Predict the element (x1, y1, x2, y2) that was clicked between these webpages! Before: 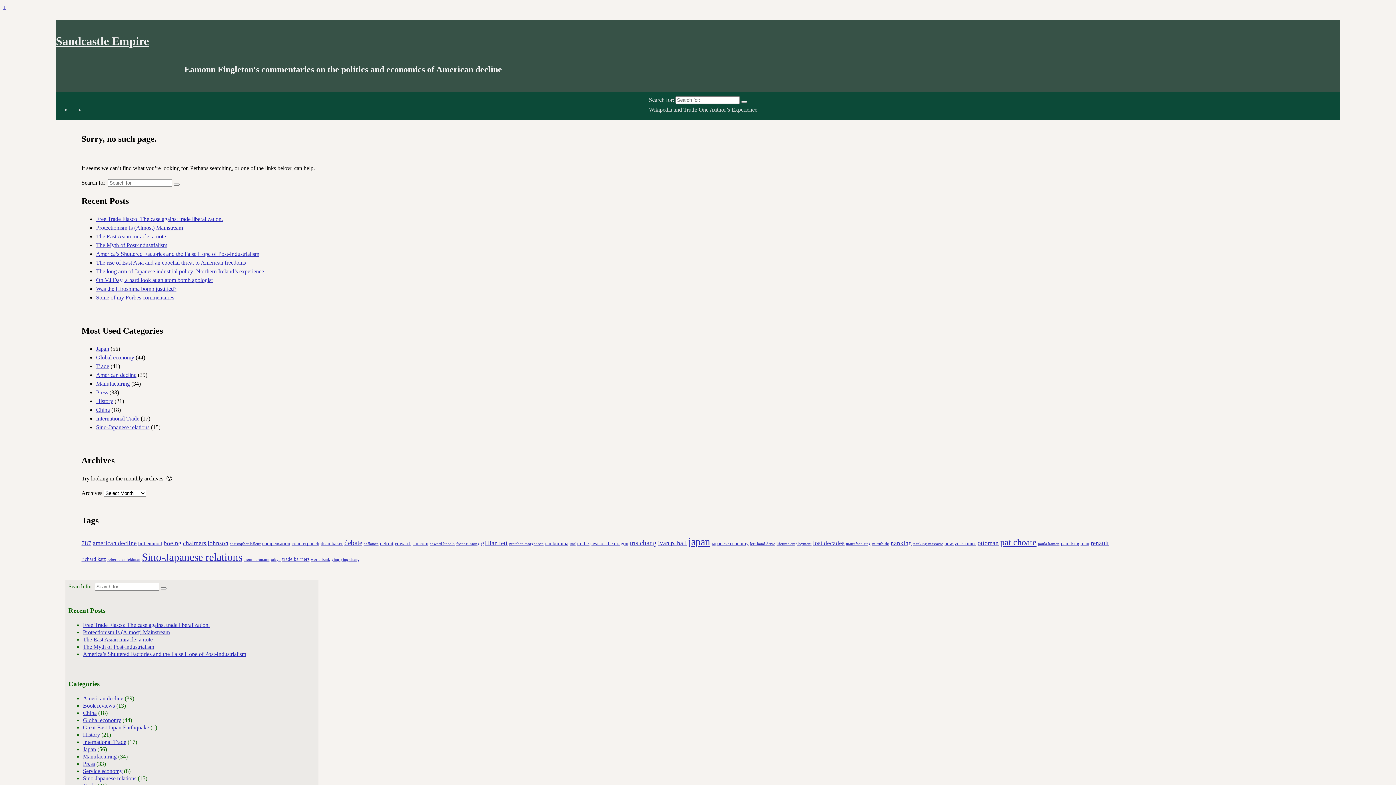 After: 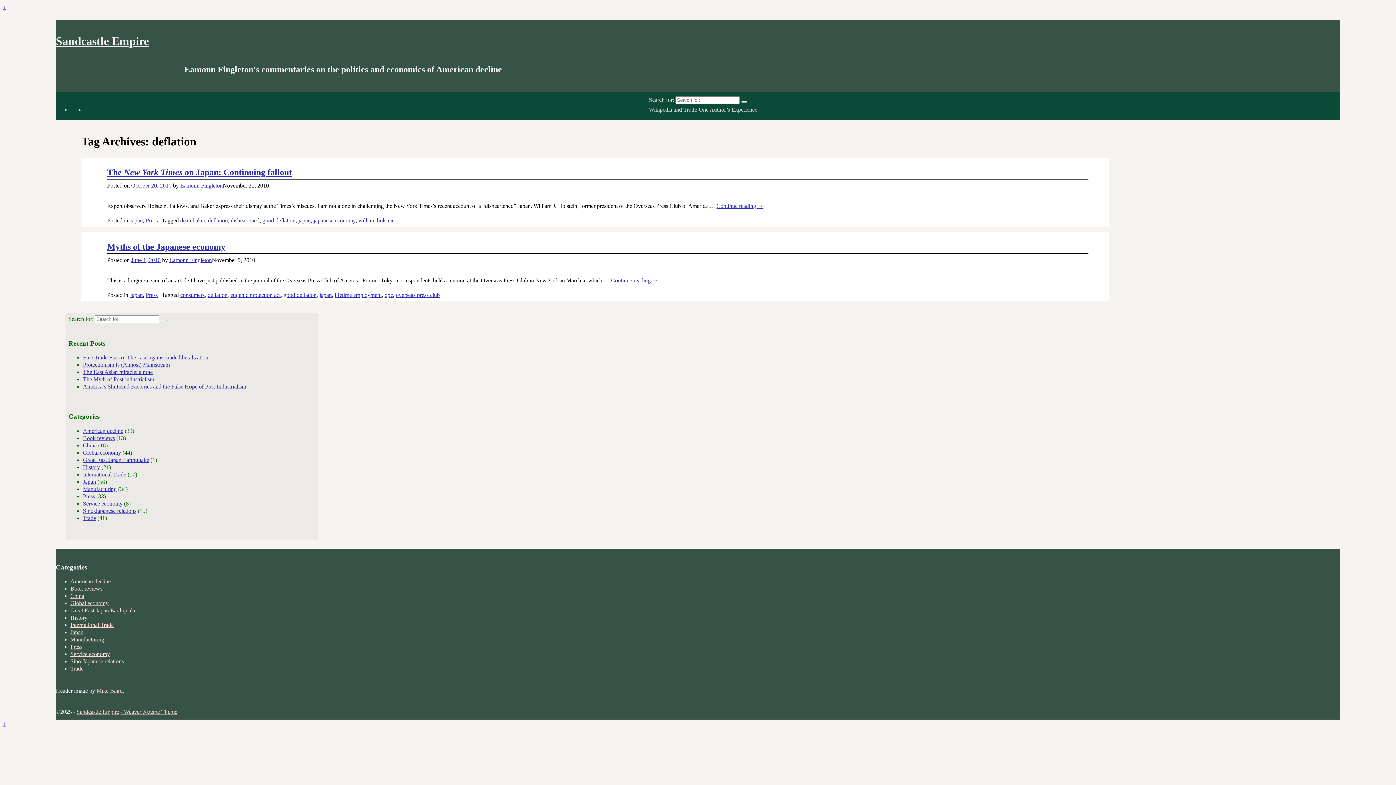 Action: bbox: (363, 542, 378, 546) label: deflation (2 items)